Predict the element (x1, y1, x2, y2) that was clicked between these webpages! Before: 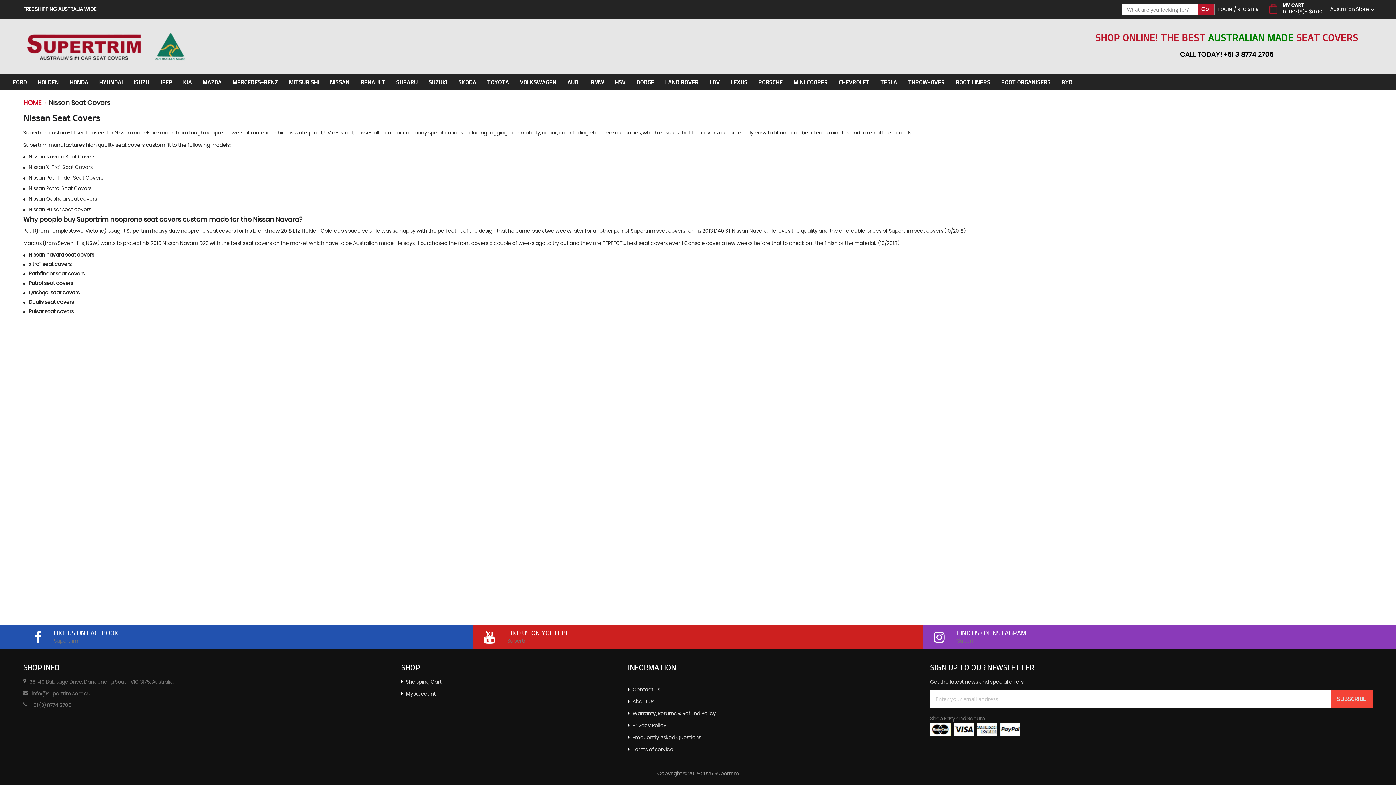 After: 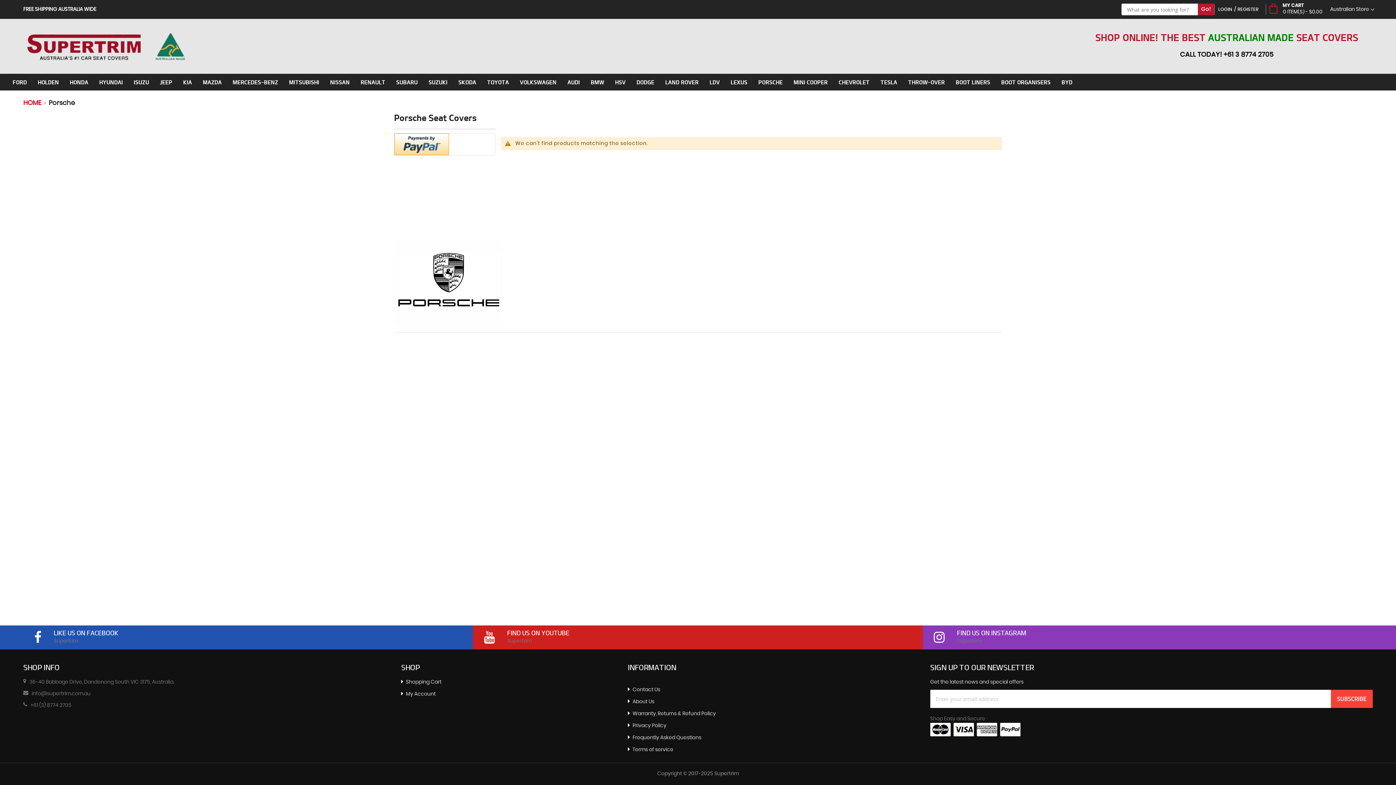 Action: bbox: (753, 73, 788, 90) label: PORSCHE